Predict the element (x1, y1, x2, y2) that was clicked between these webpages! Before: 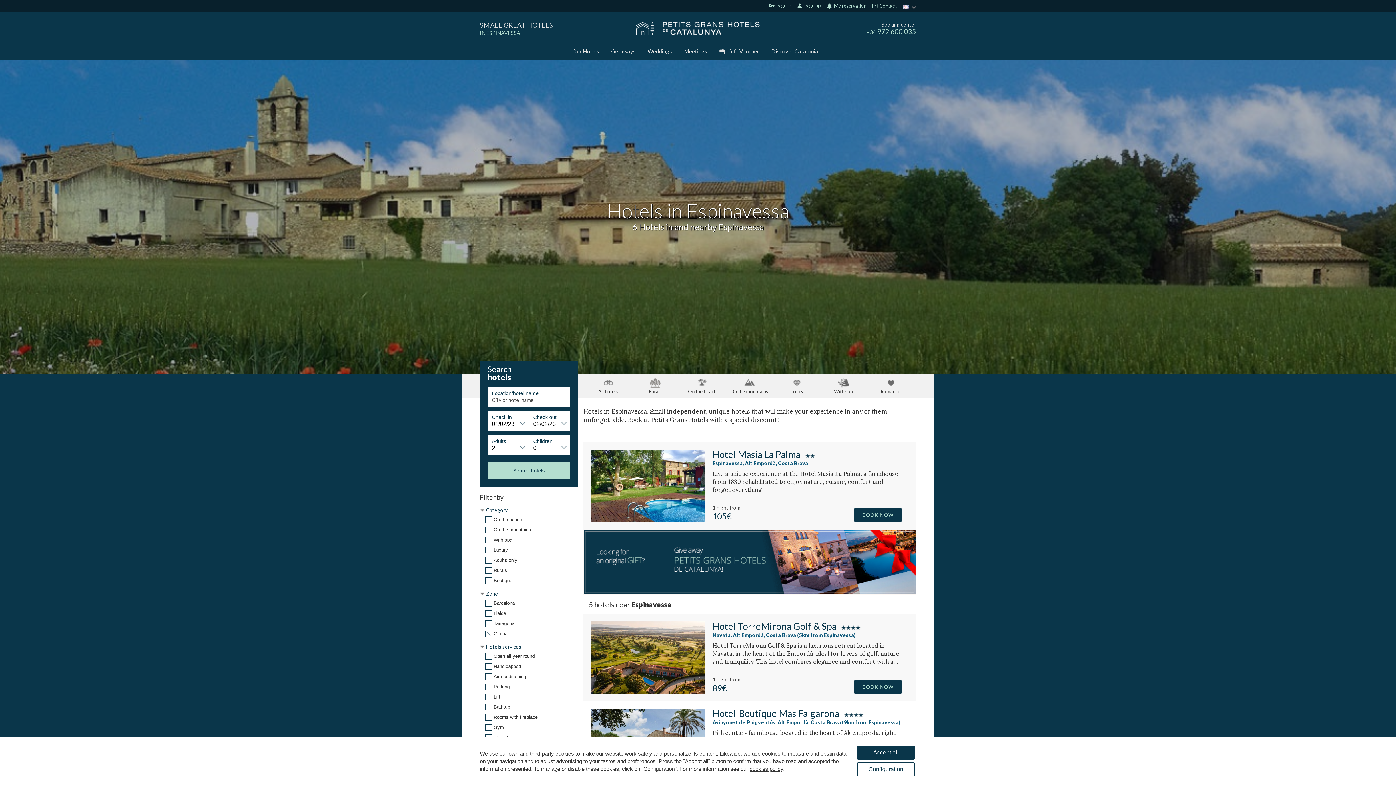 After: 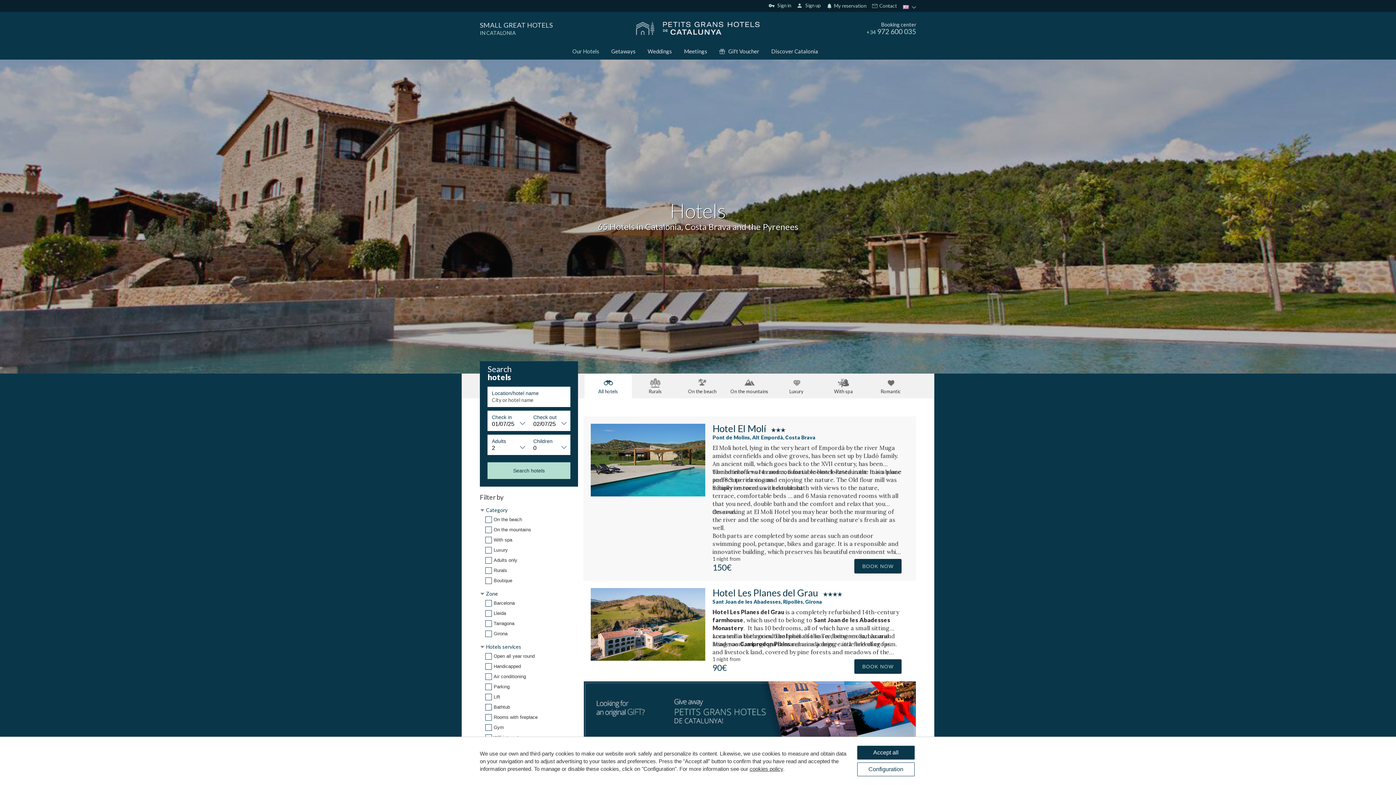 Action: label: Our Hotels bbox: (572, 45, 599, 58)